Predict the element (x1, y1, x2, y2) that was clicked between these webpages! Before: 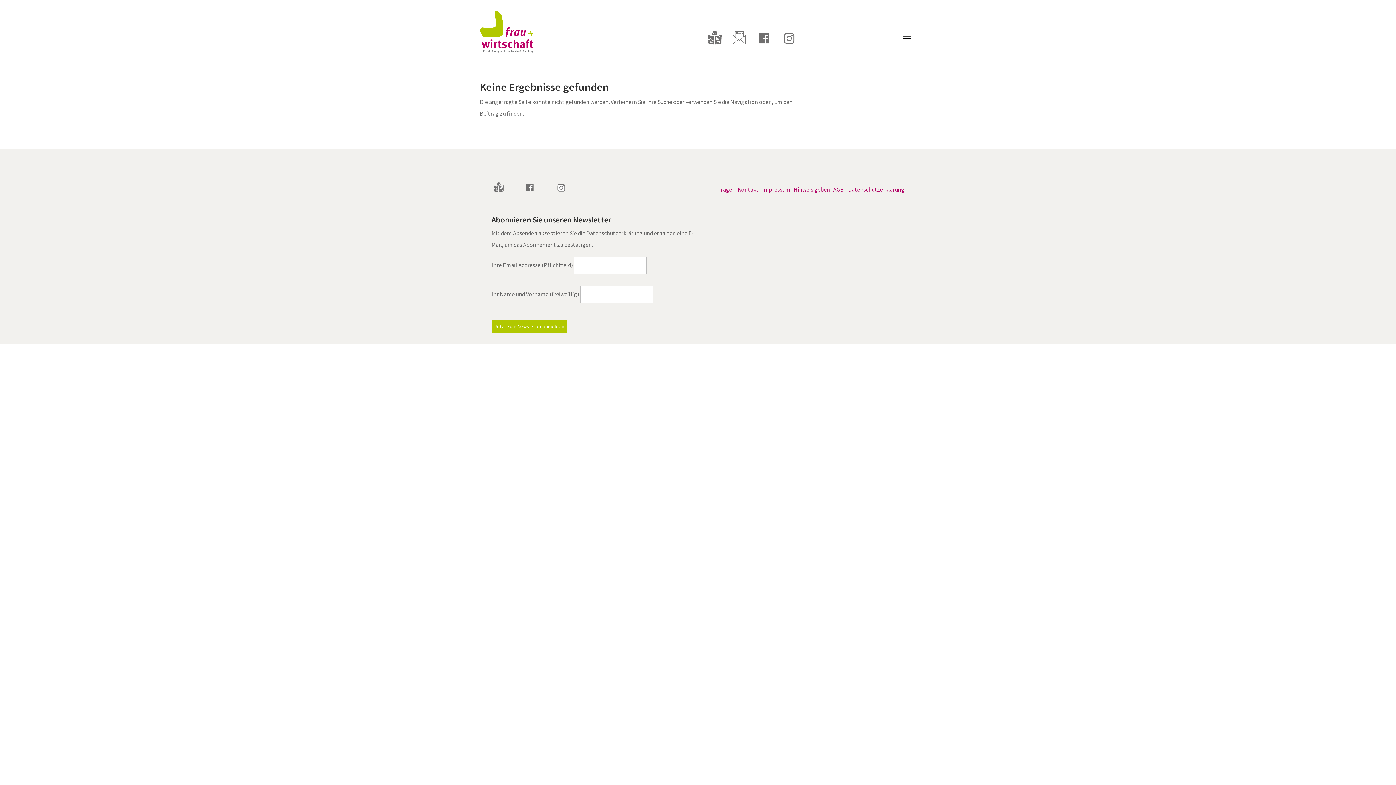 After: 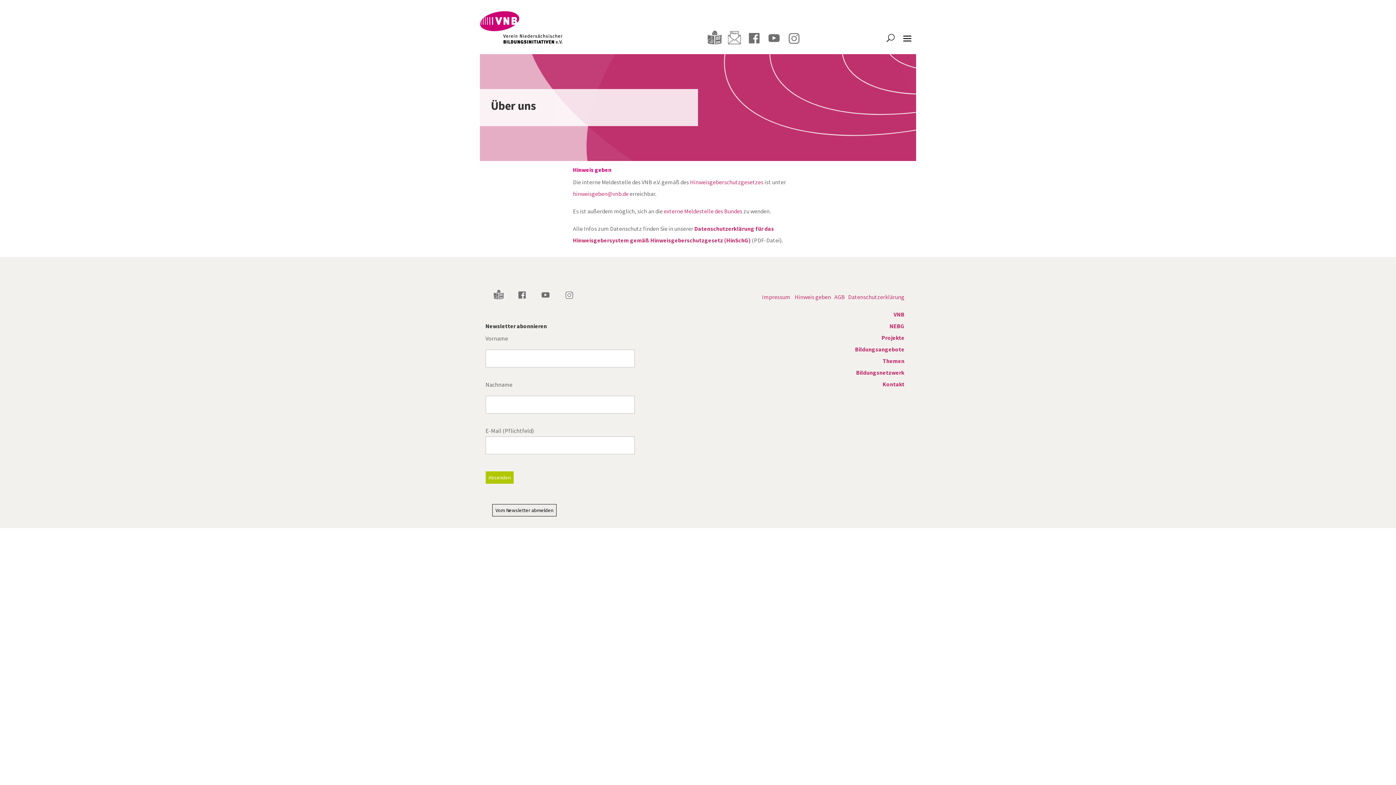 Action: label: Hinweis geben bbox: (793, 185, 830, 193)